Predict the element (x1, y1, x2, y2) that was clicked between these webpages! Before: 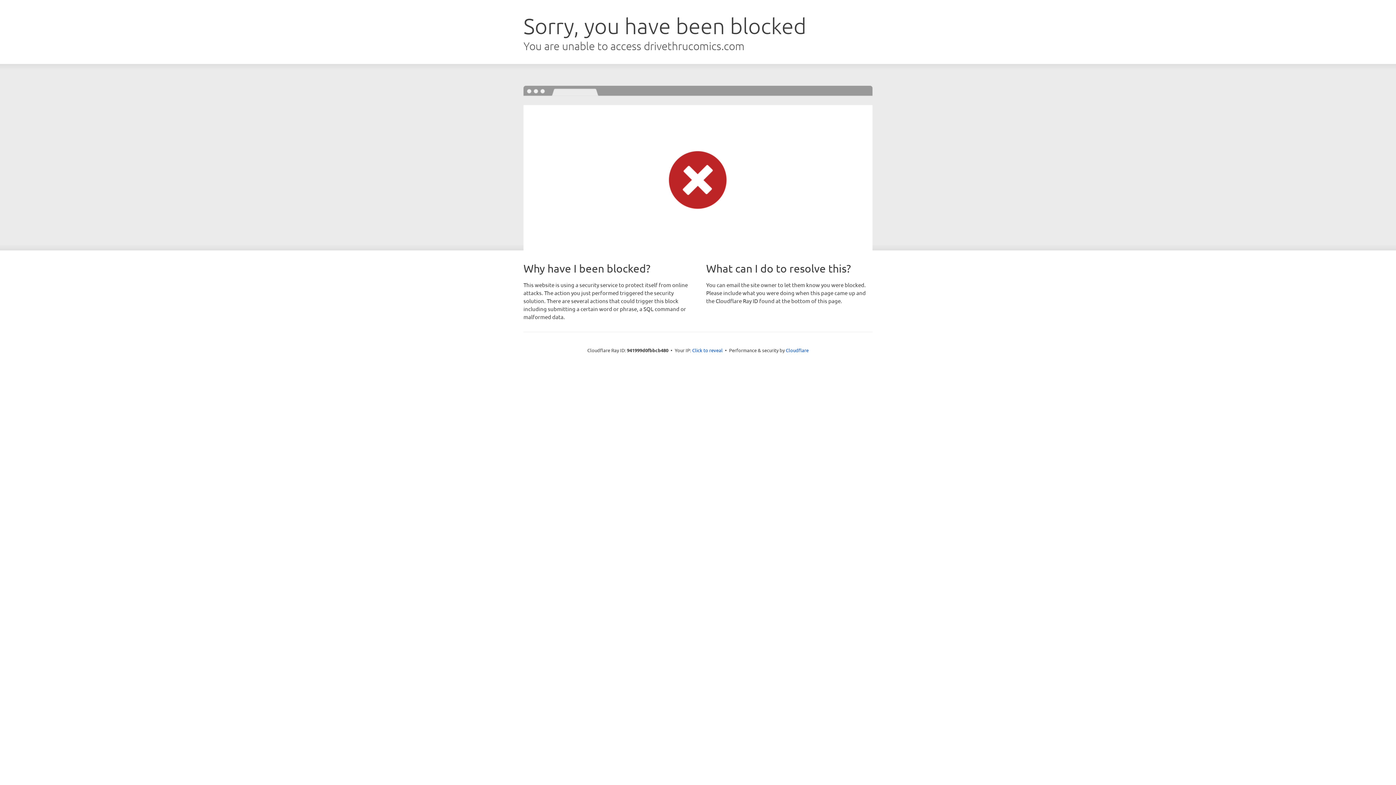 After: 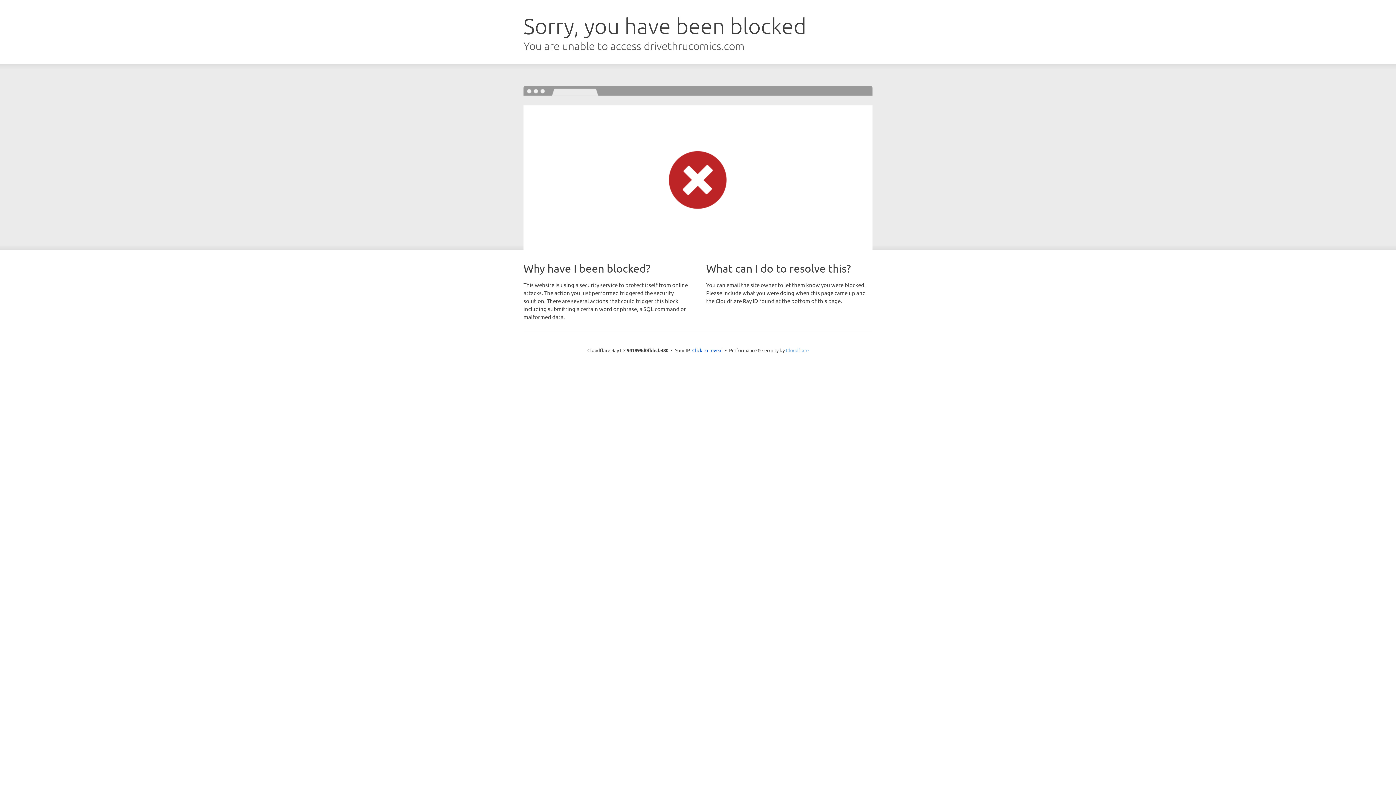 Action: bbox: (786, 347, 808, 353) label: Cloudflare